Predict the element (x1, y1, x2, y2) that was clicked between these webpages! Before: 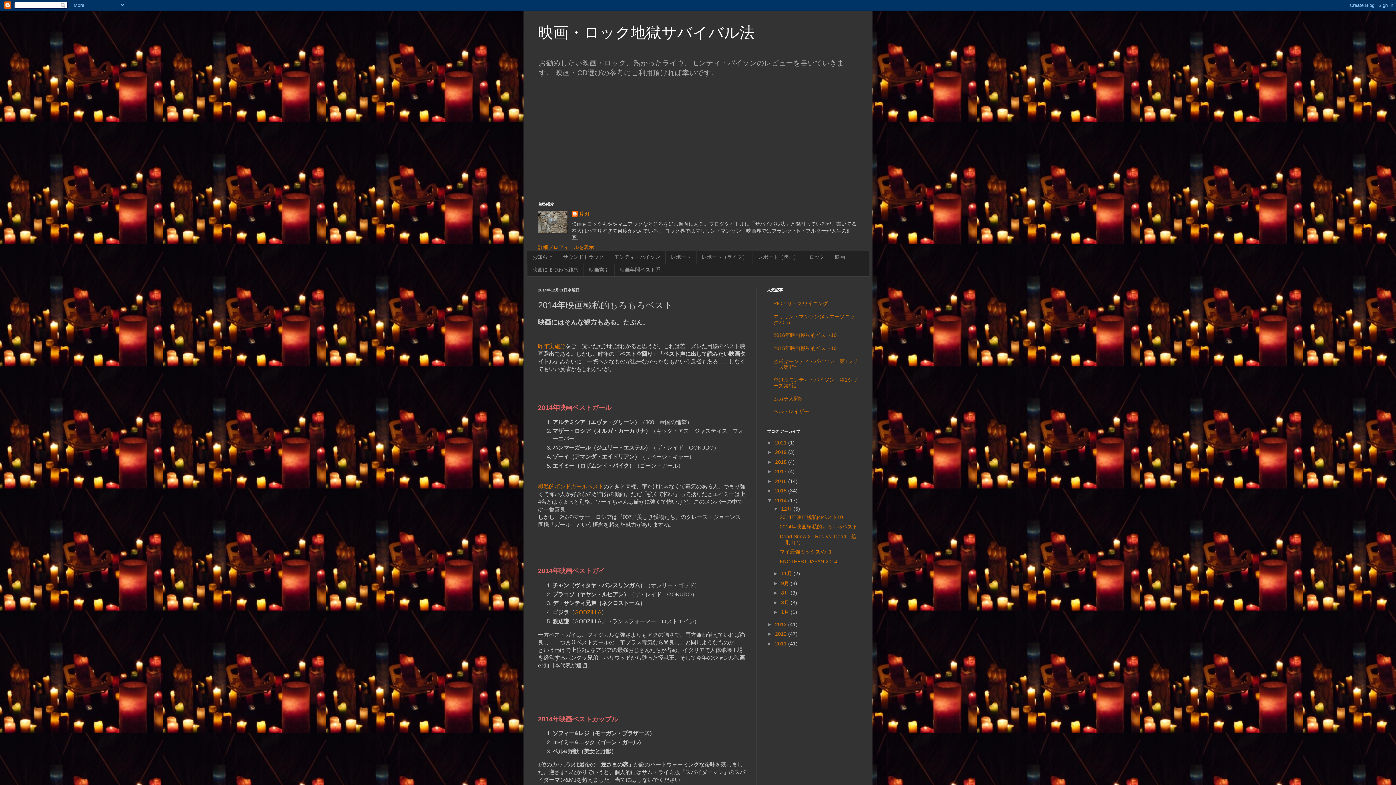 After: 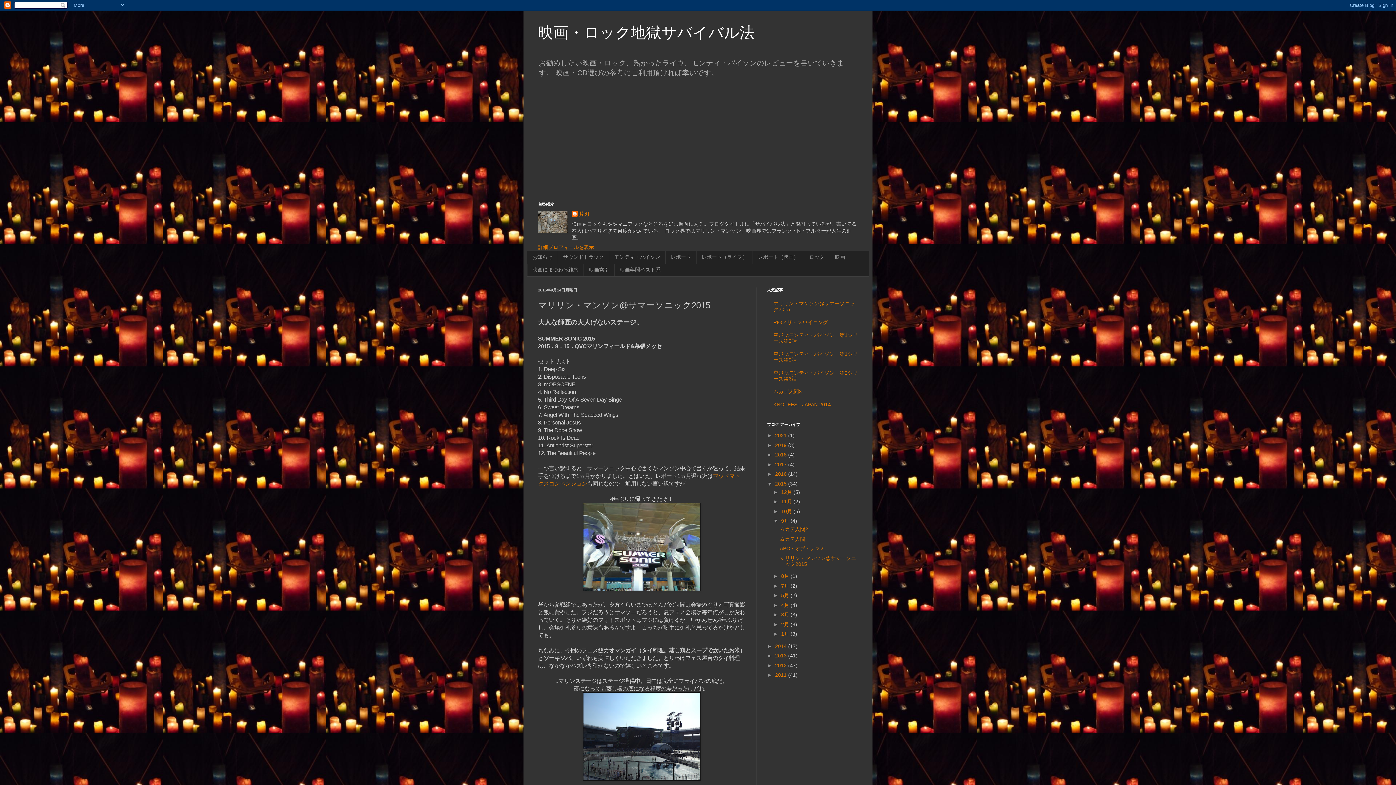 Action: bbox: (773, 313, 855, 325) label: マリリン・マンソン@サマーソニック2015